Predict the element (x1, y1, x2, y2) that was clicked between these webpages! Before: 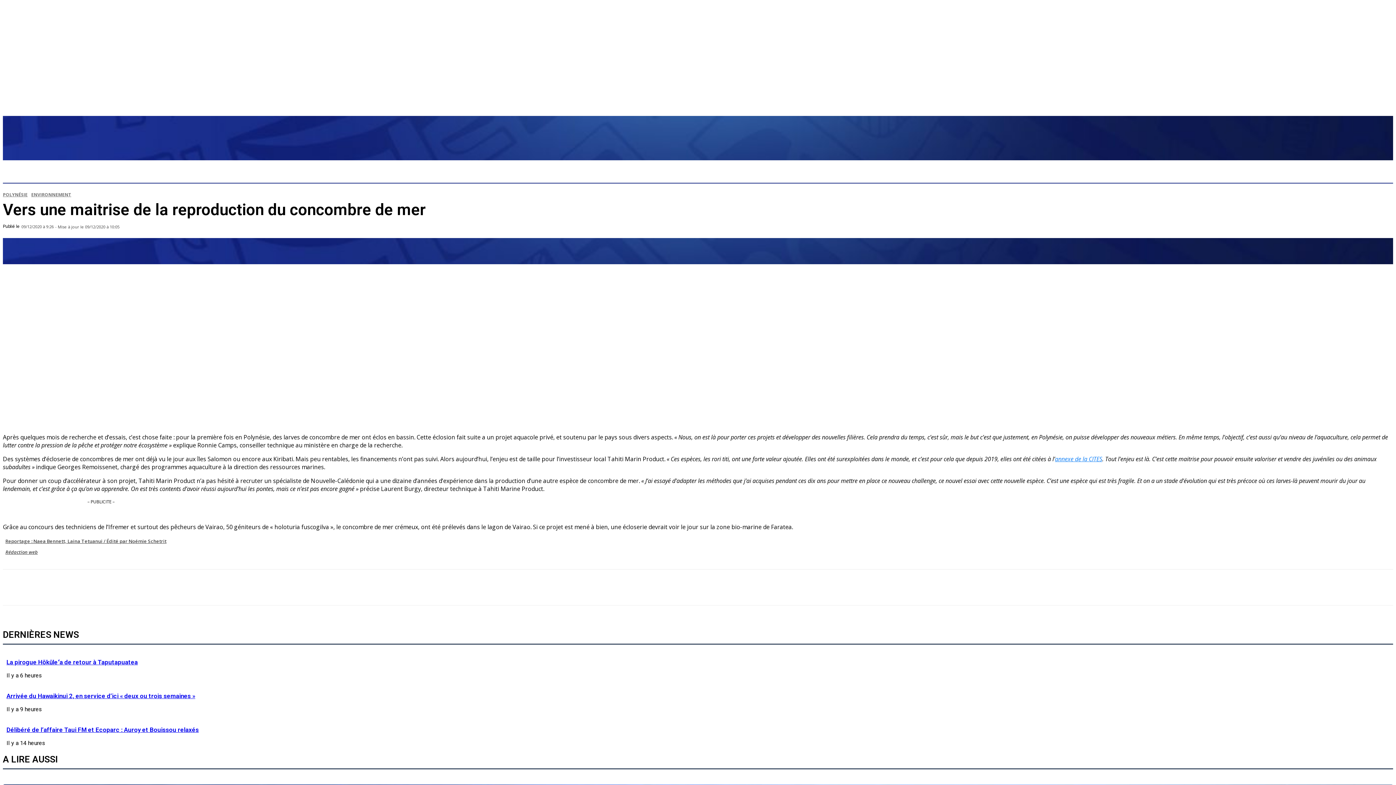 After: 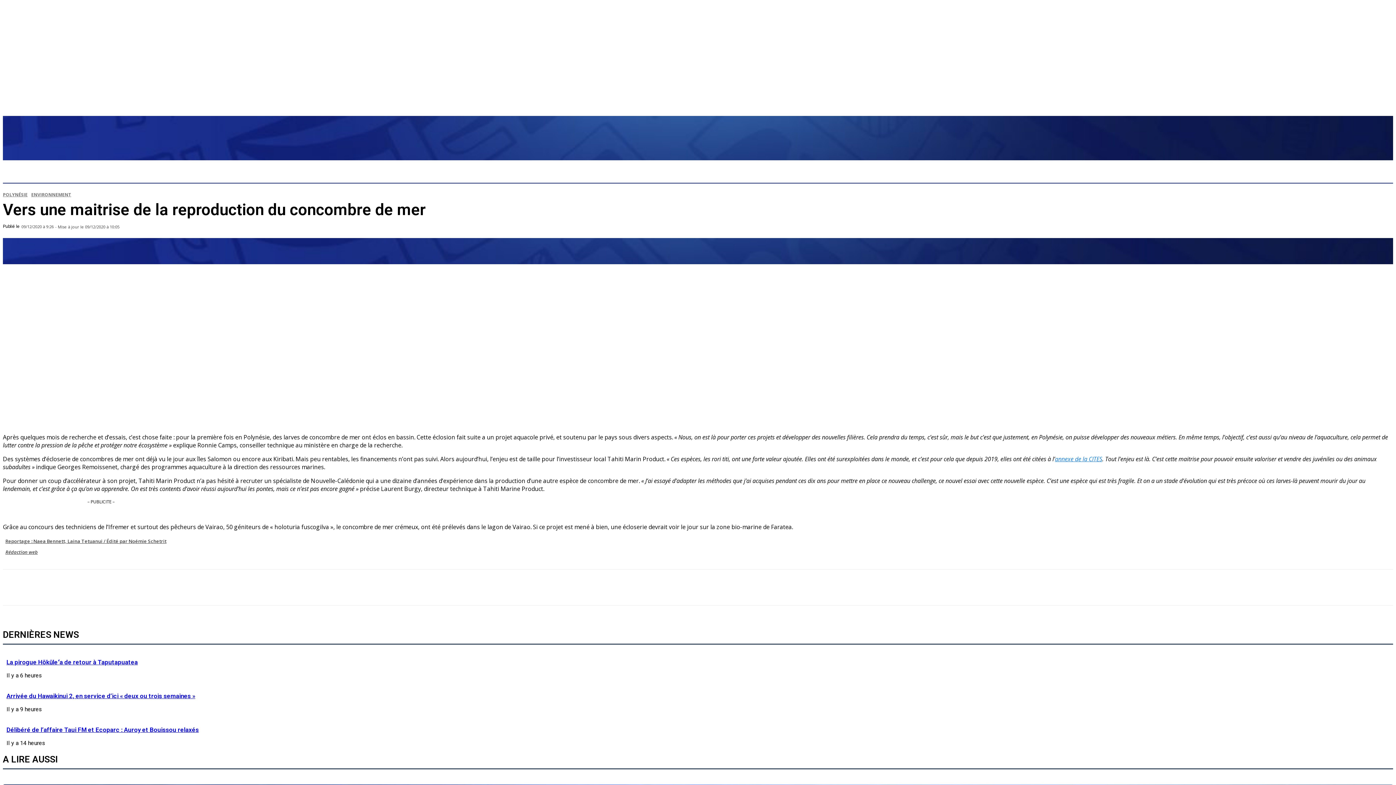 Action: bbox: (795, 162, 812, 179) label: Search